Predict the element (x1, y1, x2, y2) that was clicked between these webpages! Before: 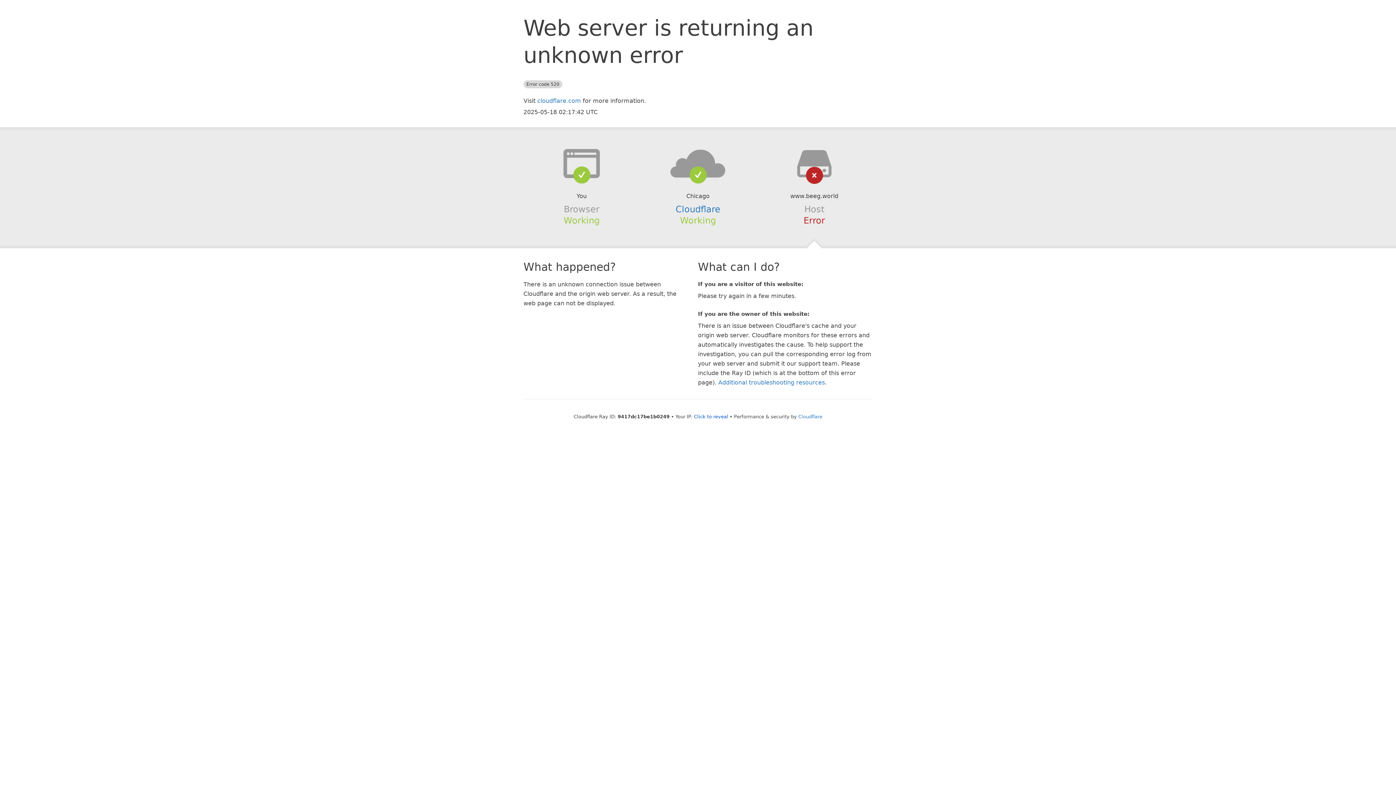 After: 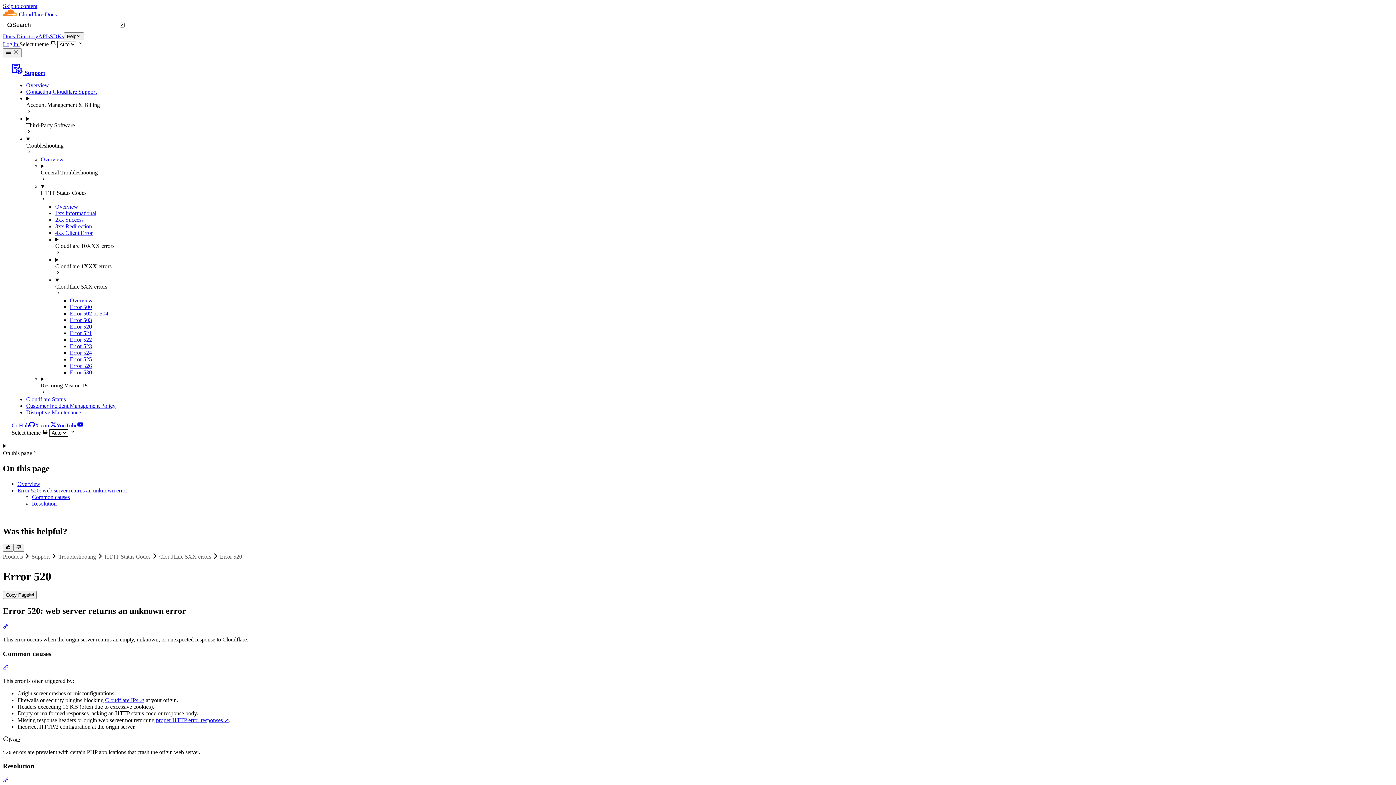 Action: bbox: (718, 379, 825, 386) label: Additional troubleshooting resources